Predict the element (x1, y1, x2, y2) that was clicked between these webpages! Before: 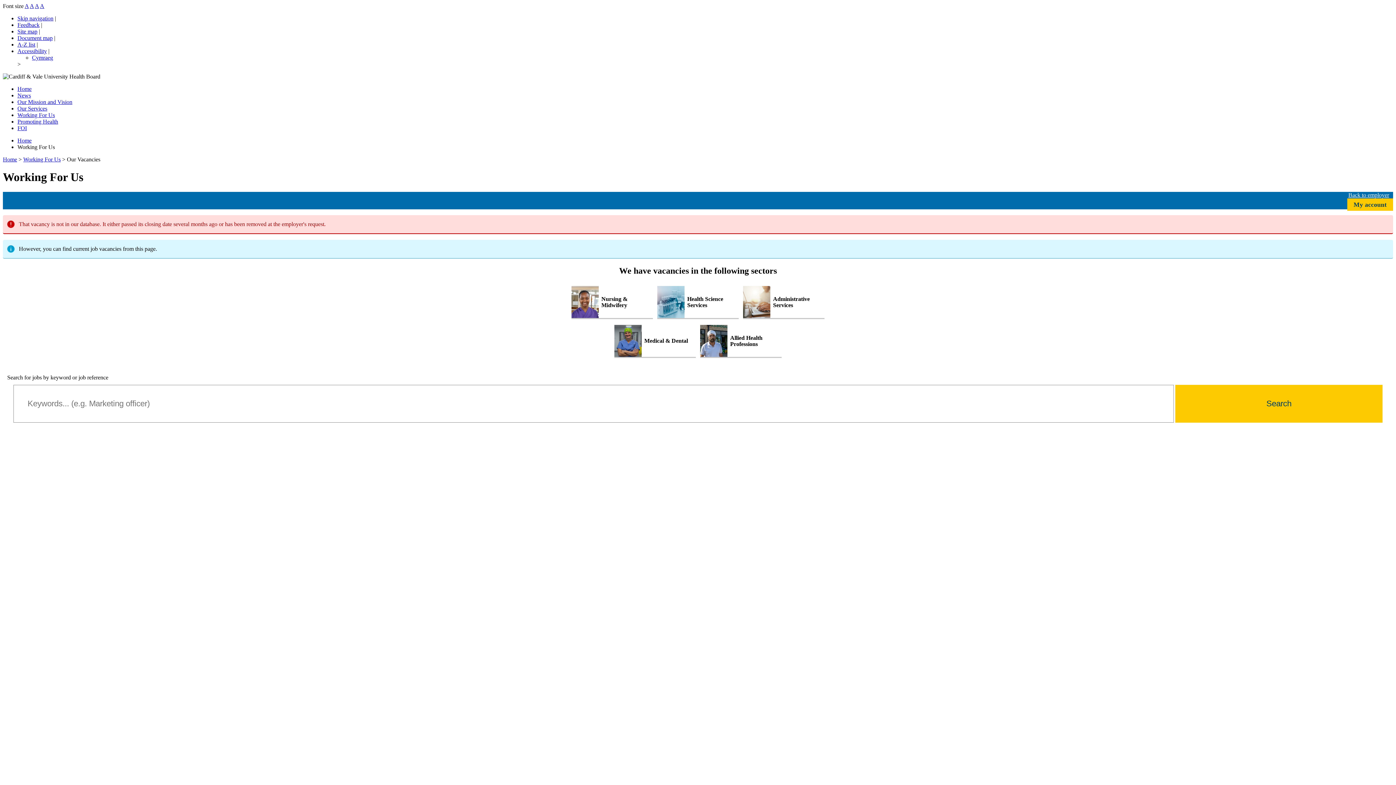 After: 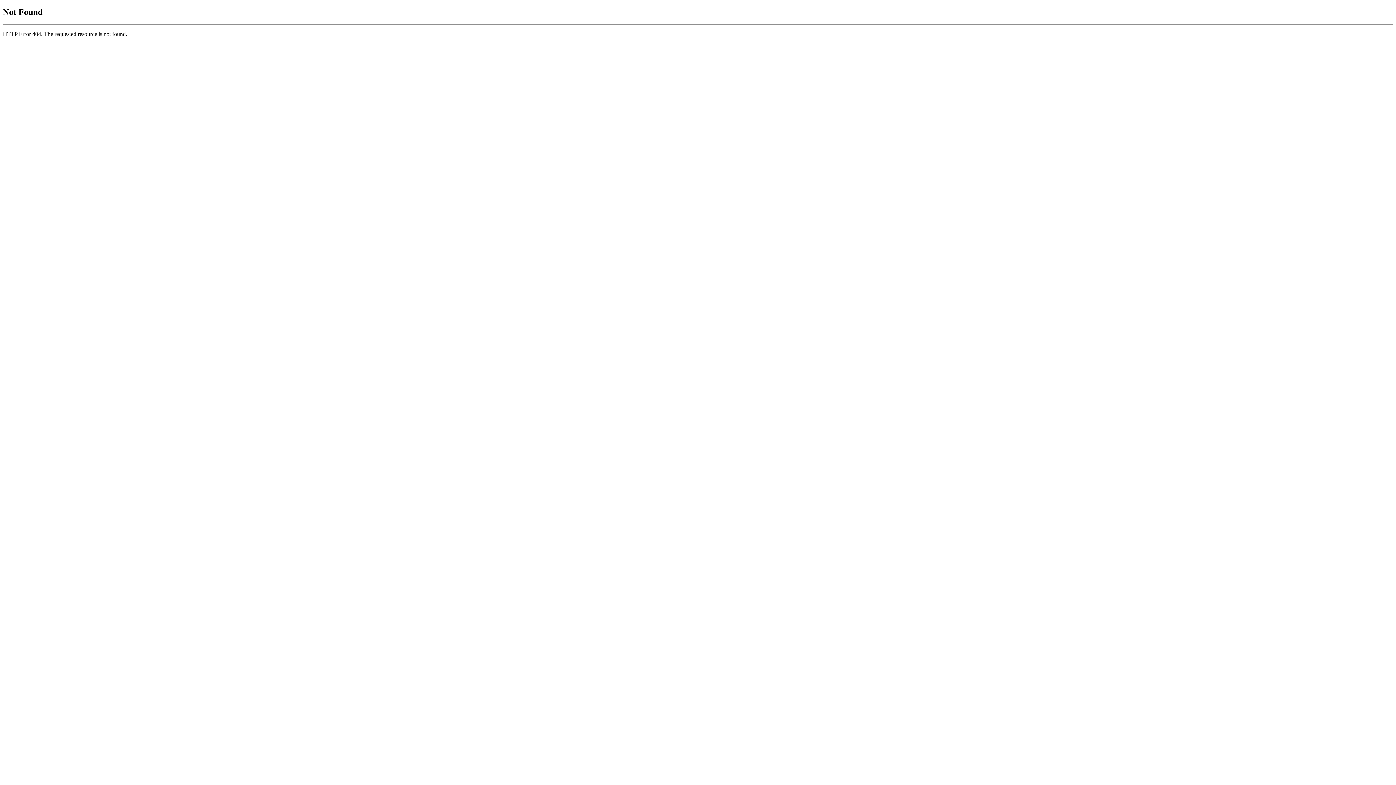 Action: bbox: (17, 98, 72, 105) label: Our Mission and Vision